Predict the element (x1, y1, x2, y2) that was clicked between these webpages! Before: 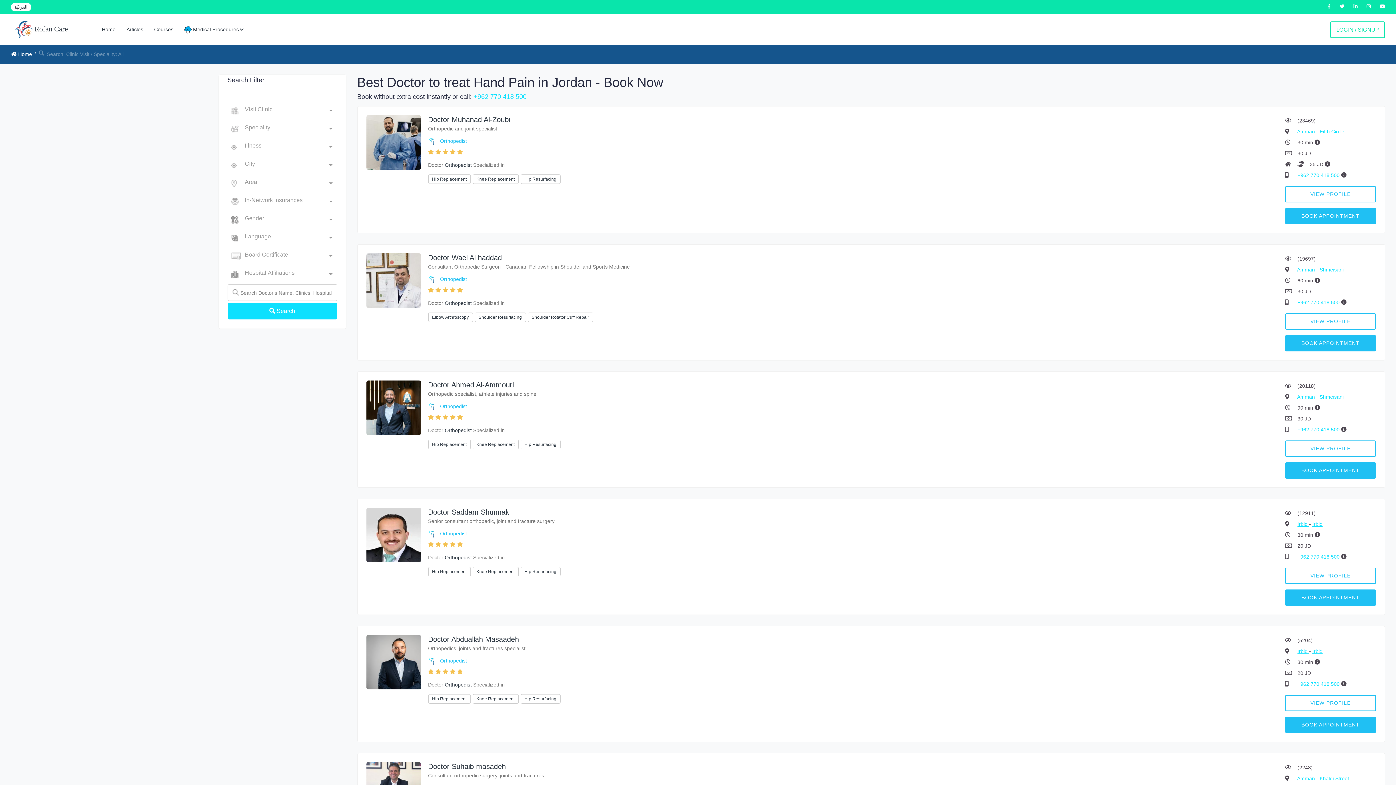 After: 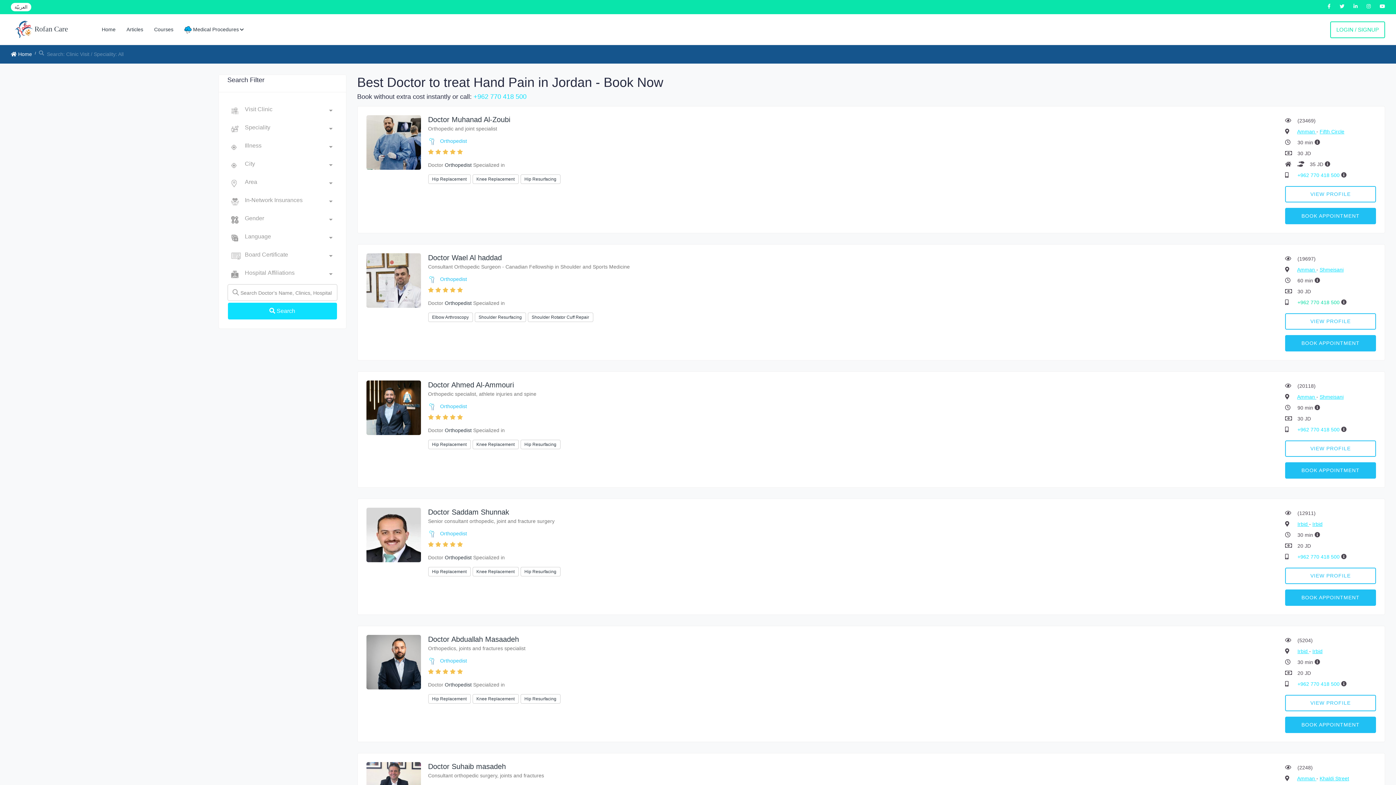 Action: label: +962 770 418 500  bbox: (1297, 299, 1341, 305)